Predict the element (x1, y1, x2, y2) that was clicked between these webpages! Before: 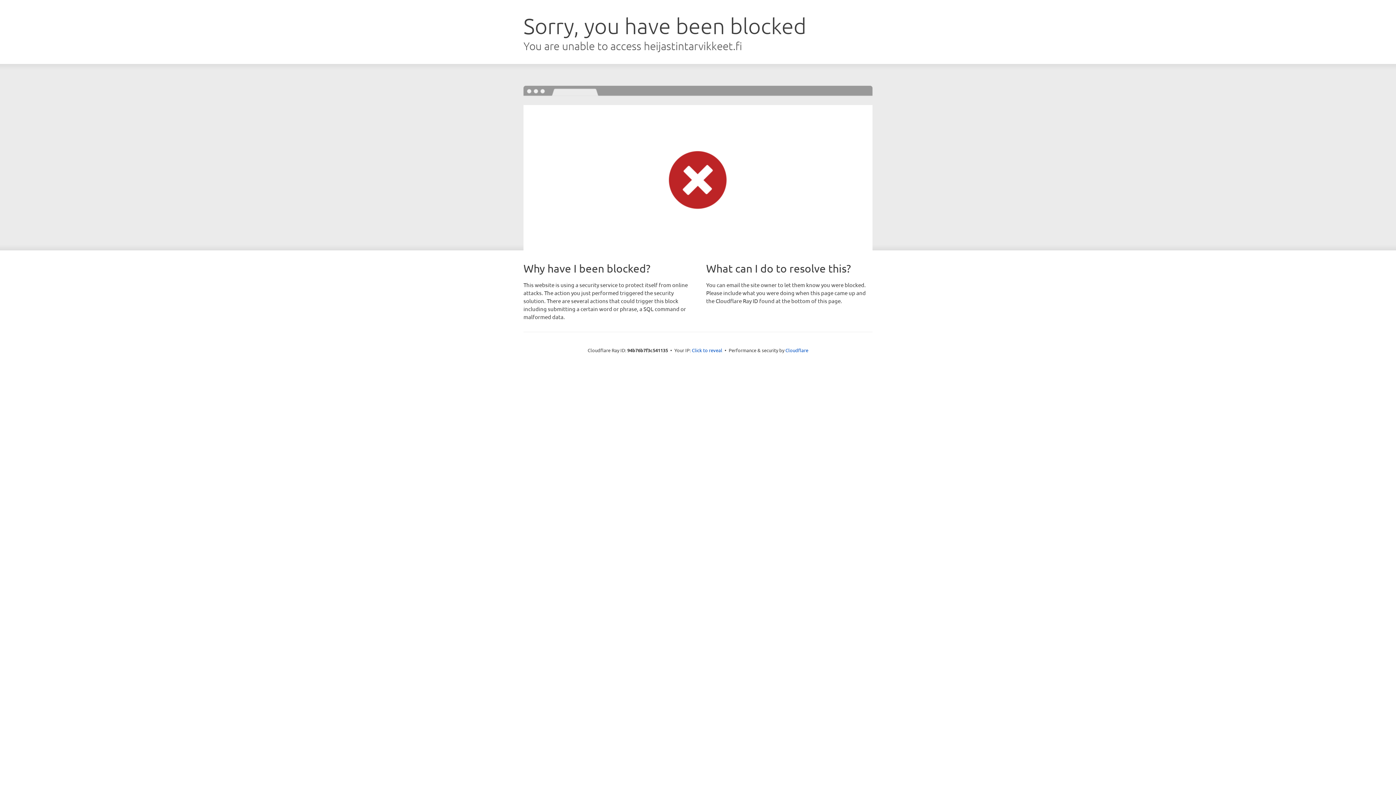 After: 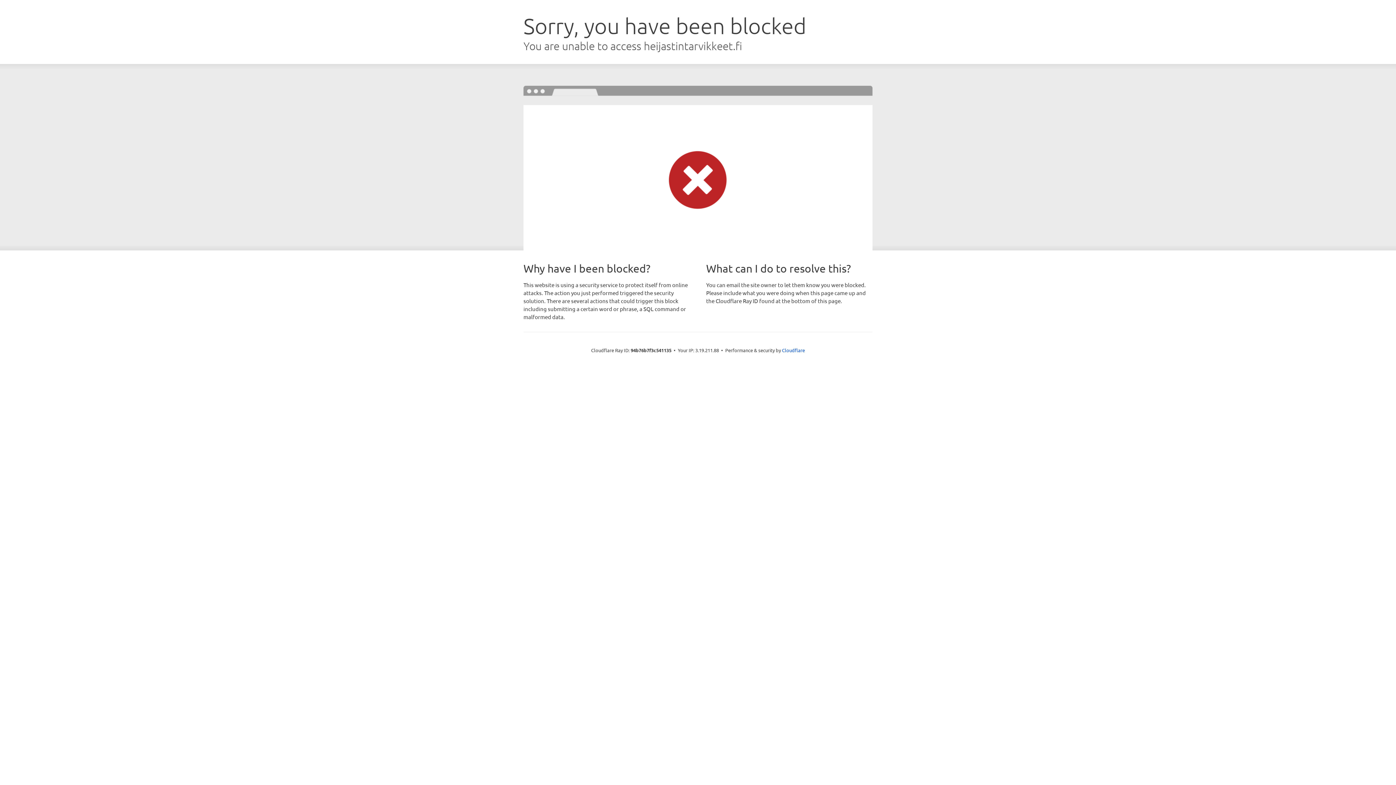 Action: label: Click to reveal bbox: (692, 346, 722, 353)